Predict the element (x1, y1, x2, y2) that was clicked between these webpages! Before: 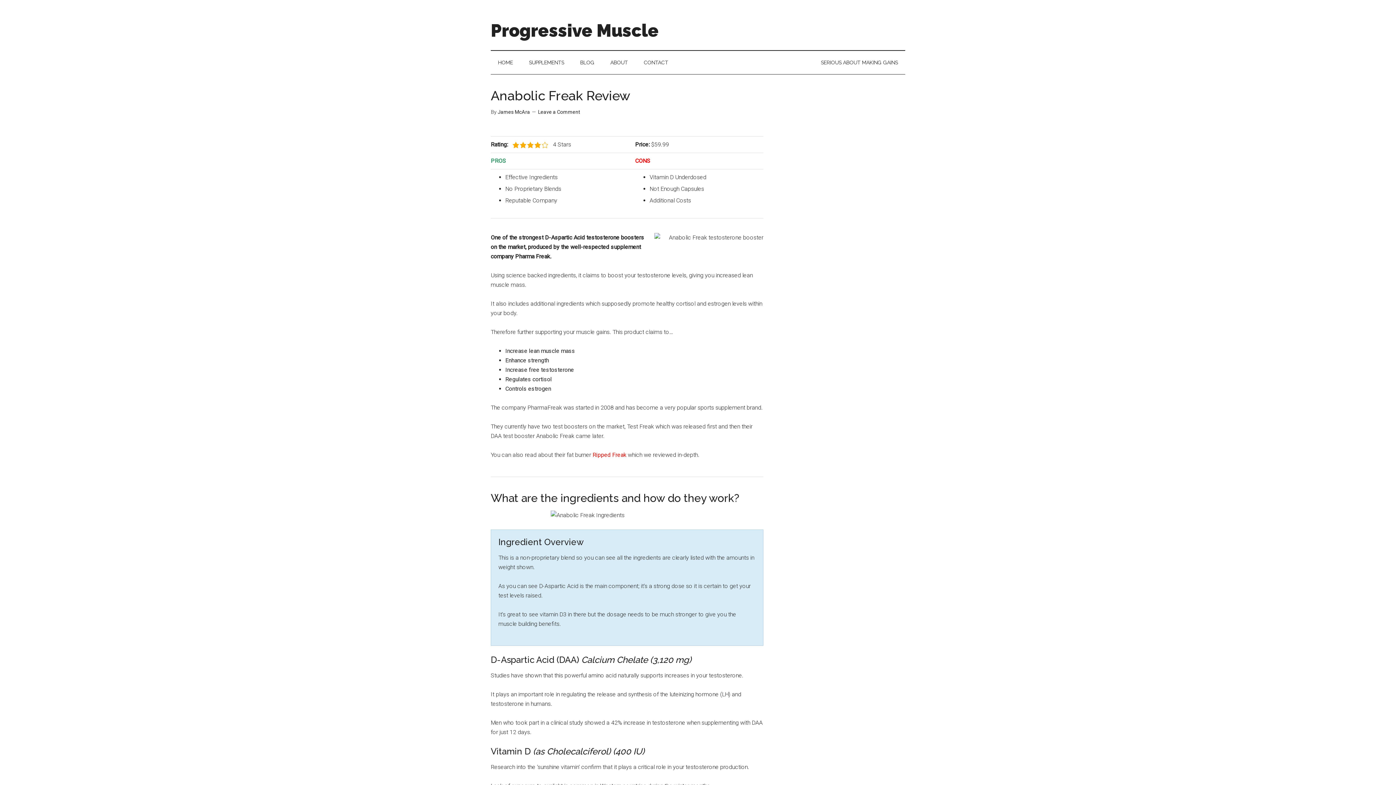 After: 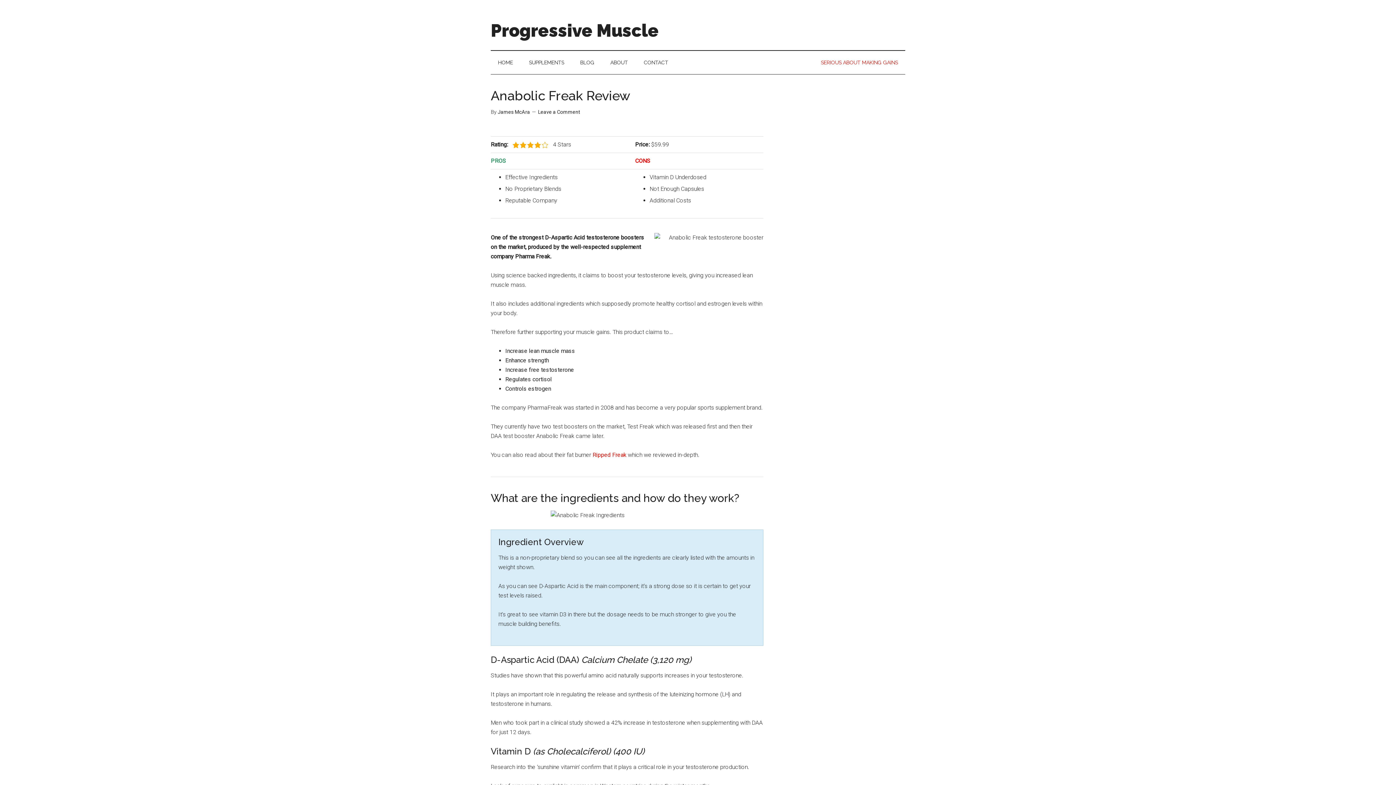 Action: bbox: (813, 50, 905, 74) label: SERIOUS ABOUT MAKING GAINS